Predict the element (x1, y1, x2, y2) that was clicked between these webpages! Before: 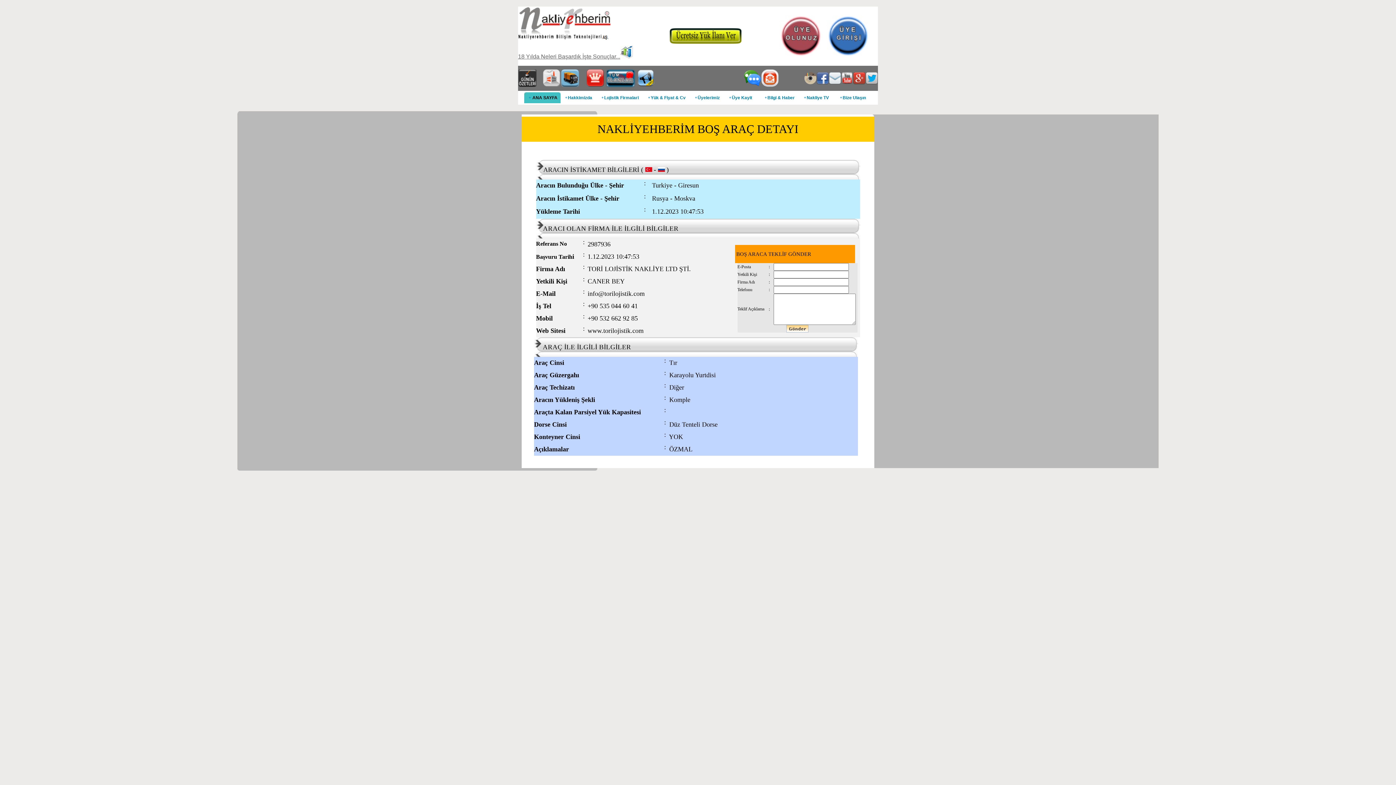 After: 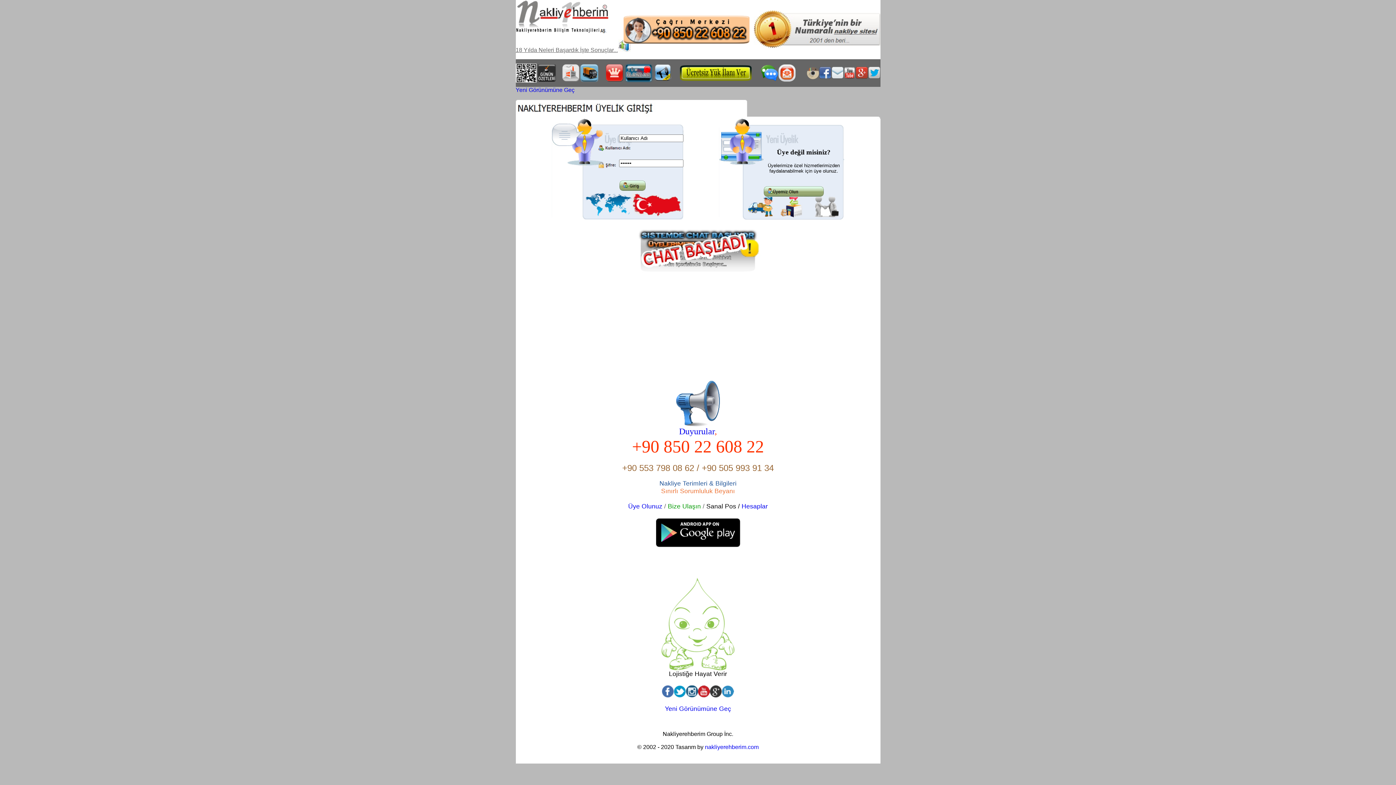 Action: bbox: (827, 52, 869, 58)